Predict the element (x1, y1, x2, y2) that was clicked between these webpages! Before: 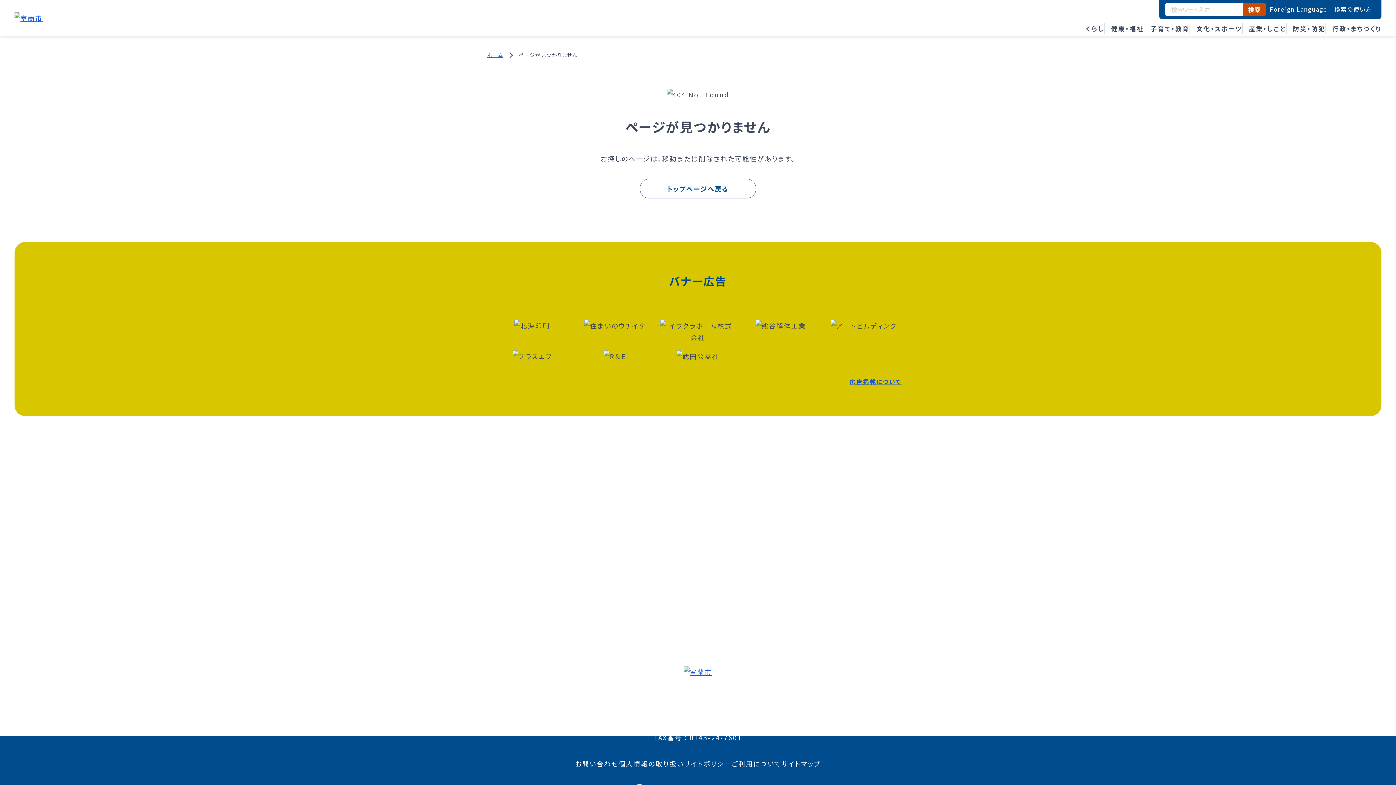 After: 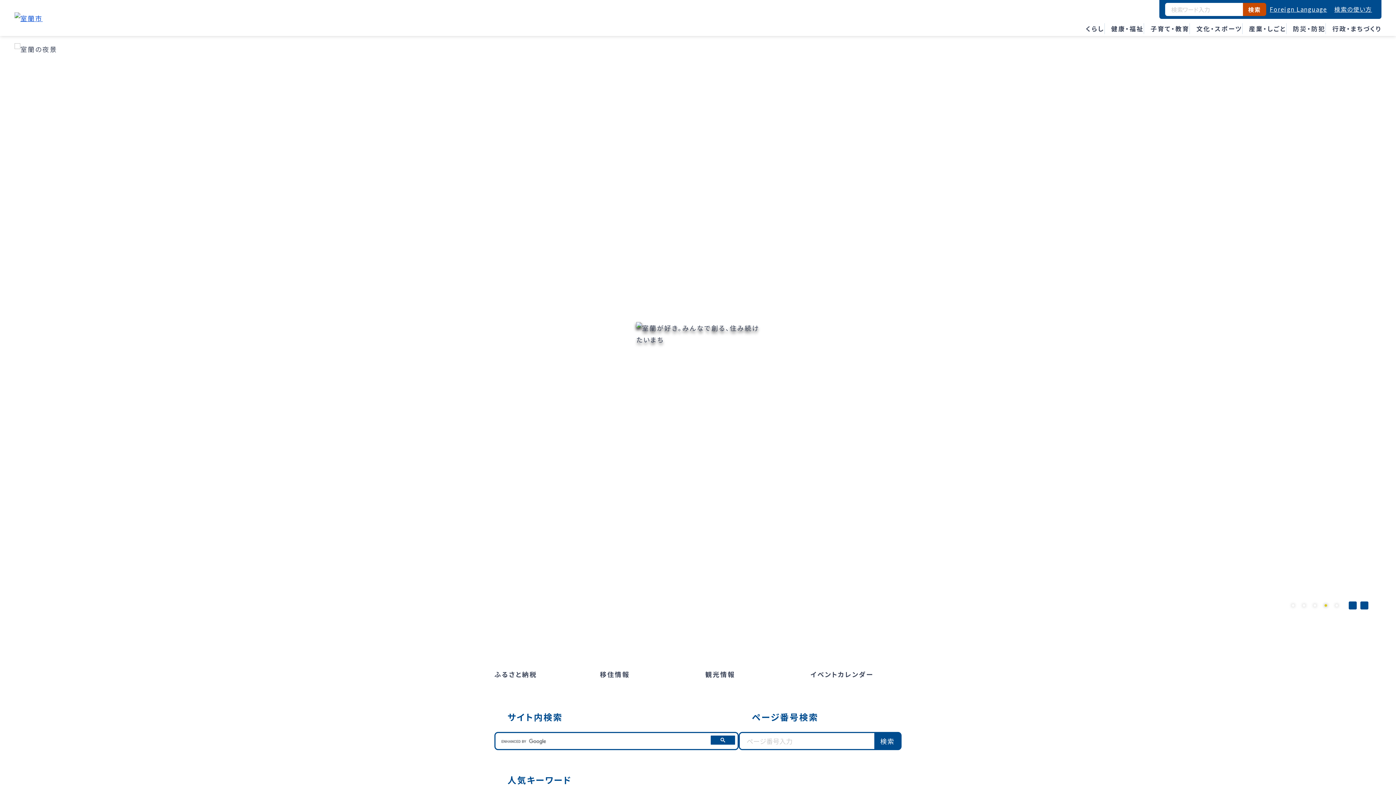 Action: bbox: (14, 12, 42, 23)